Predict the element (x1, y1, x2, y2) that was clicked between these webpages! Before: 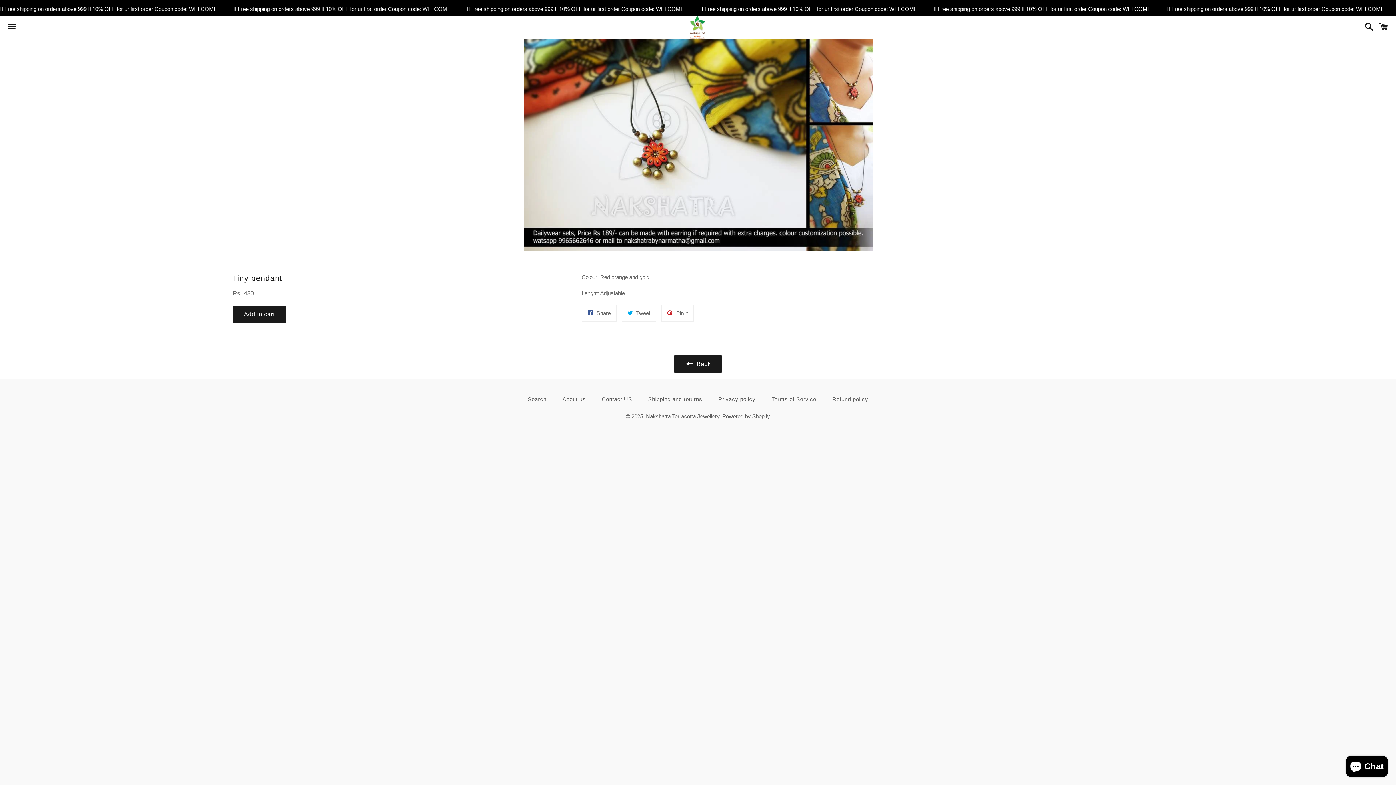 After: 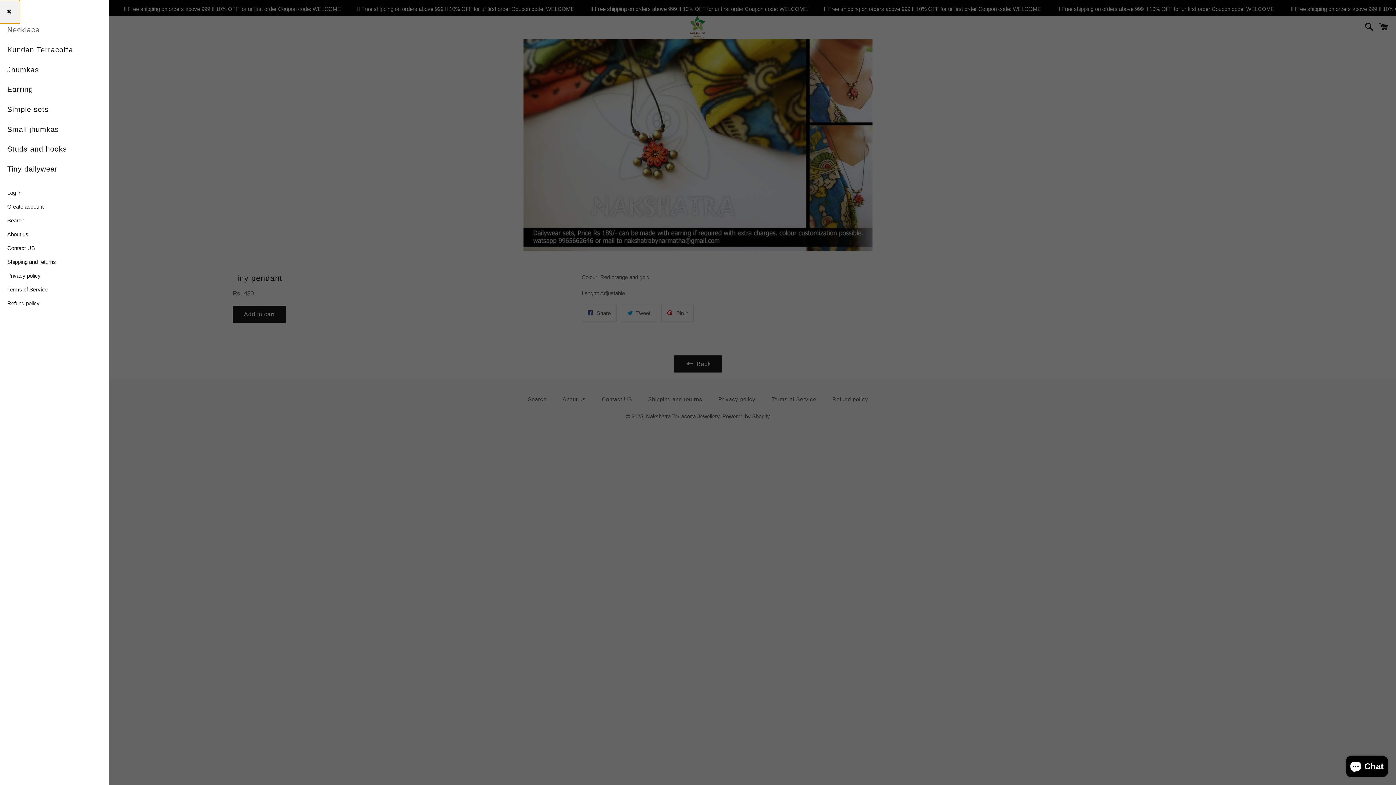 Action: bbox: (3, 16, 20, 38) label: Menu